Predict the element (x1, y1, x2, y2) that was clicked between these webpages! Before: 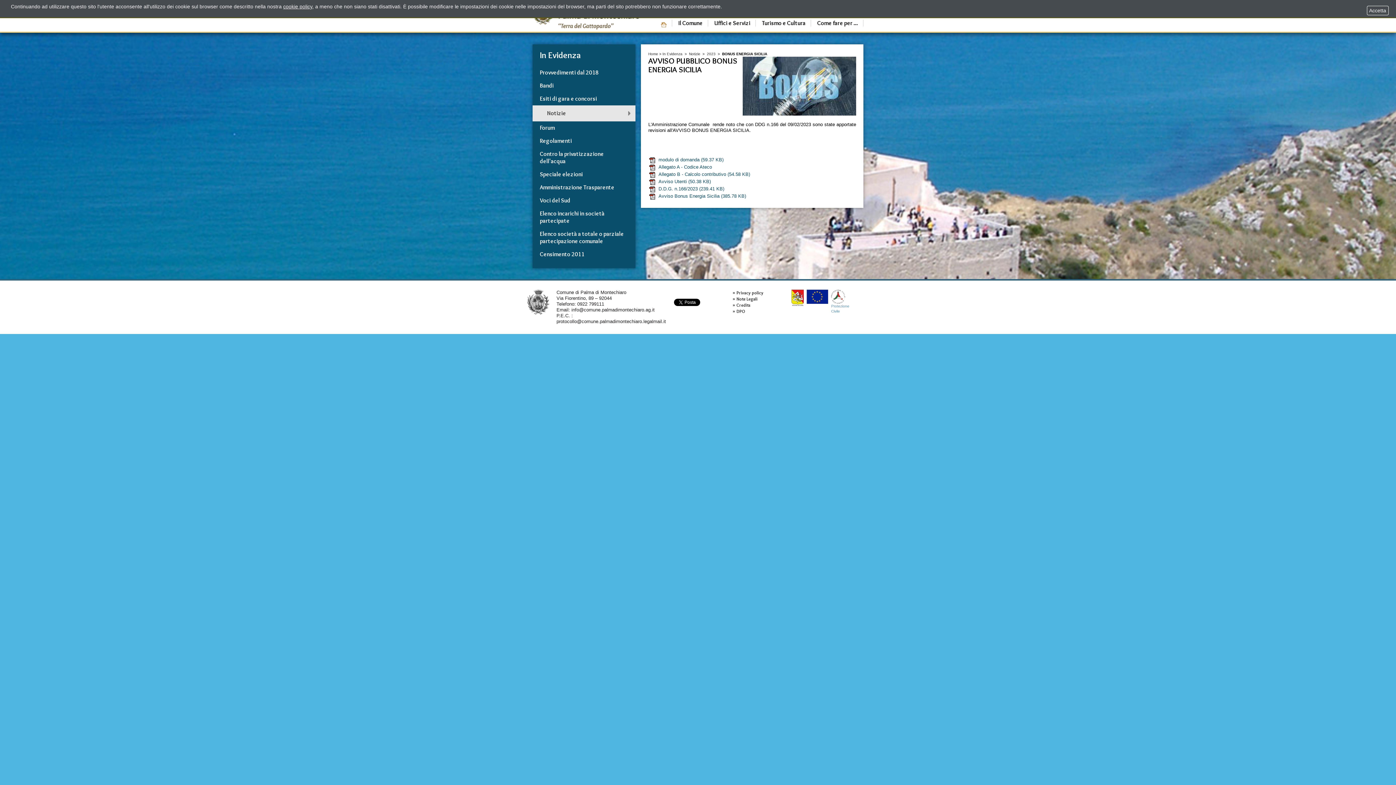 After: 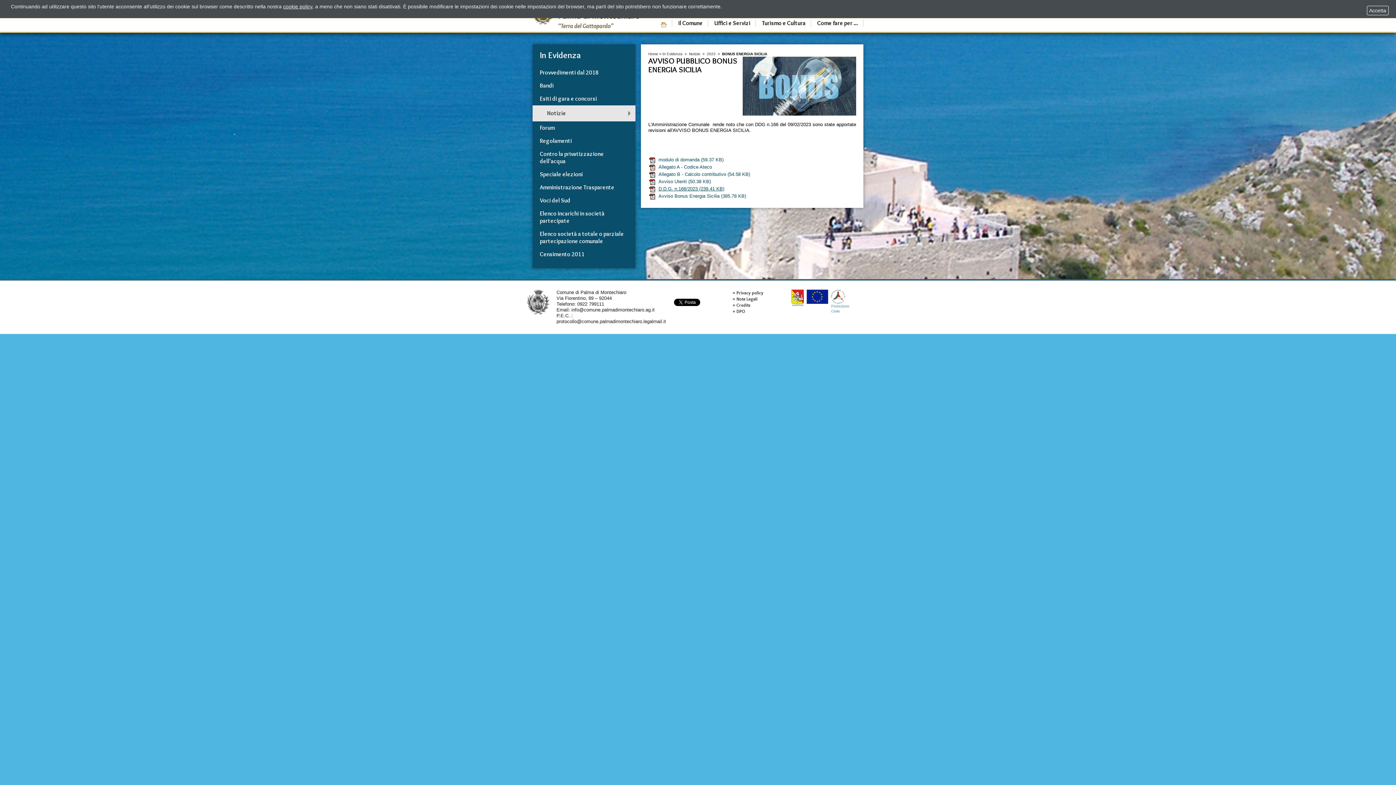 Action: label: D.D.G. n.166/2023 (239.41 KB) bbox: (648, 186, 724, 192)